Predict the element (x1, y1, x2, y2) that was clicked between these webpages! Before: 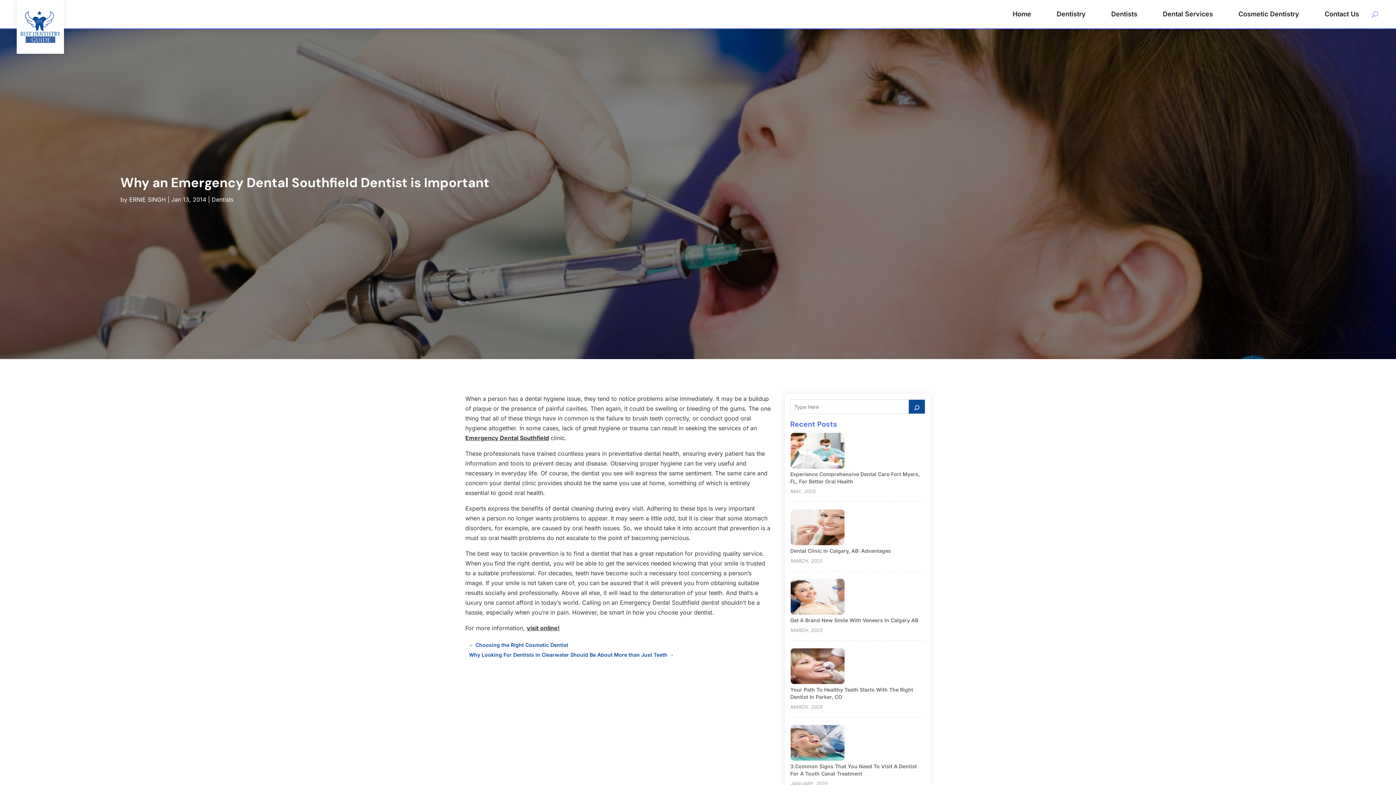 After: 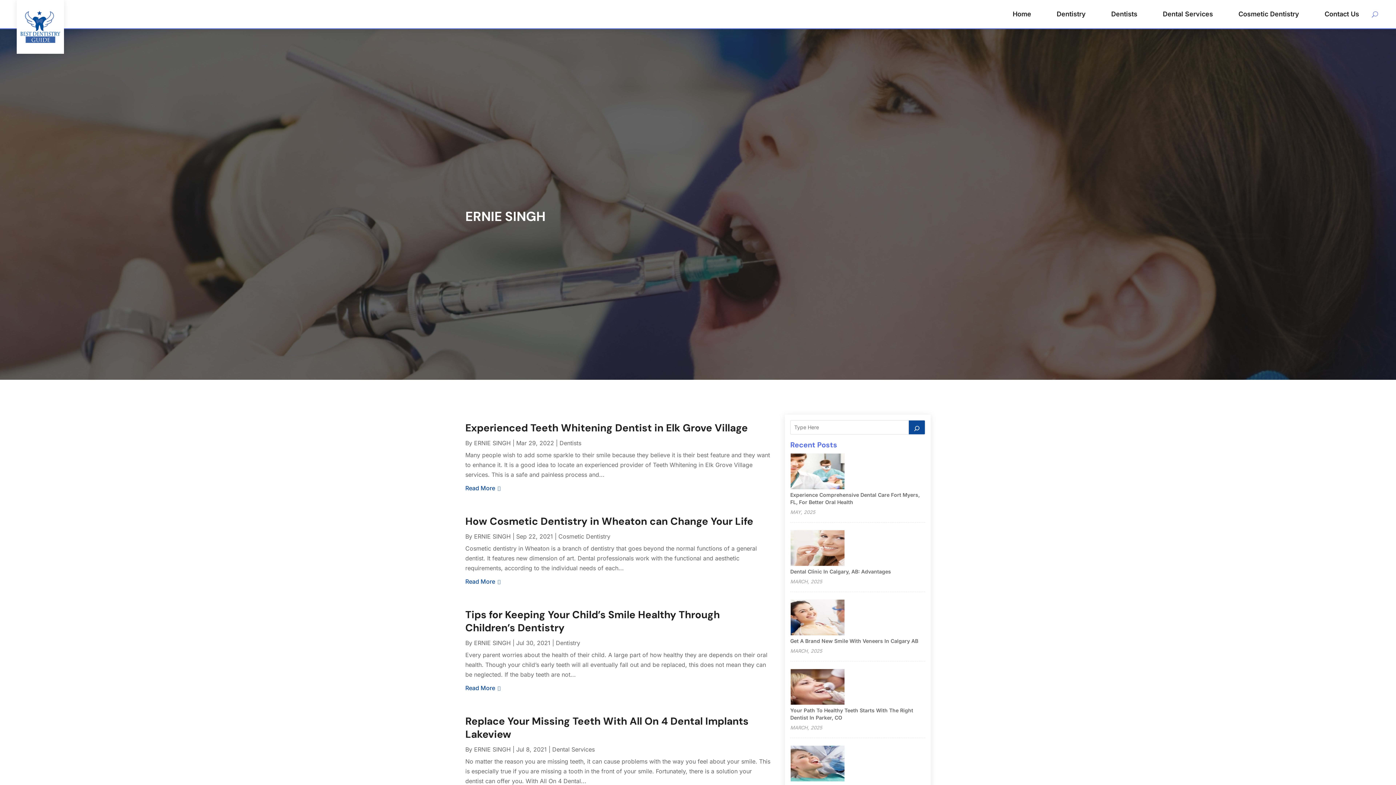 Action: bbox: (129, 196, 165, 203) label: ERNIE SINGH